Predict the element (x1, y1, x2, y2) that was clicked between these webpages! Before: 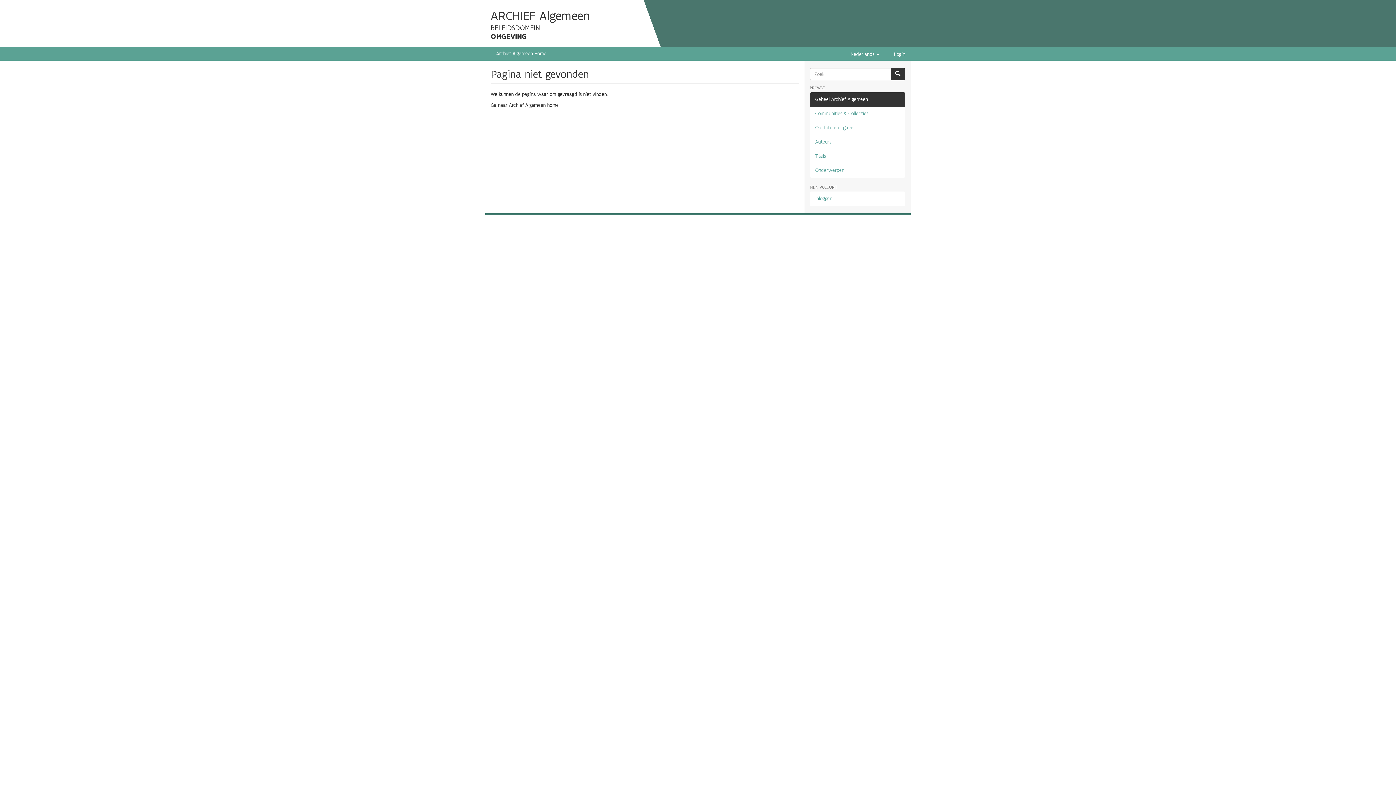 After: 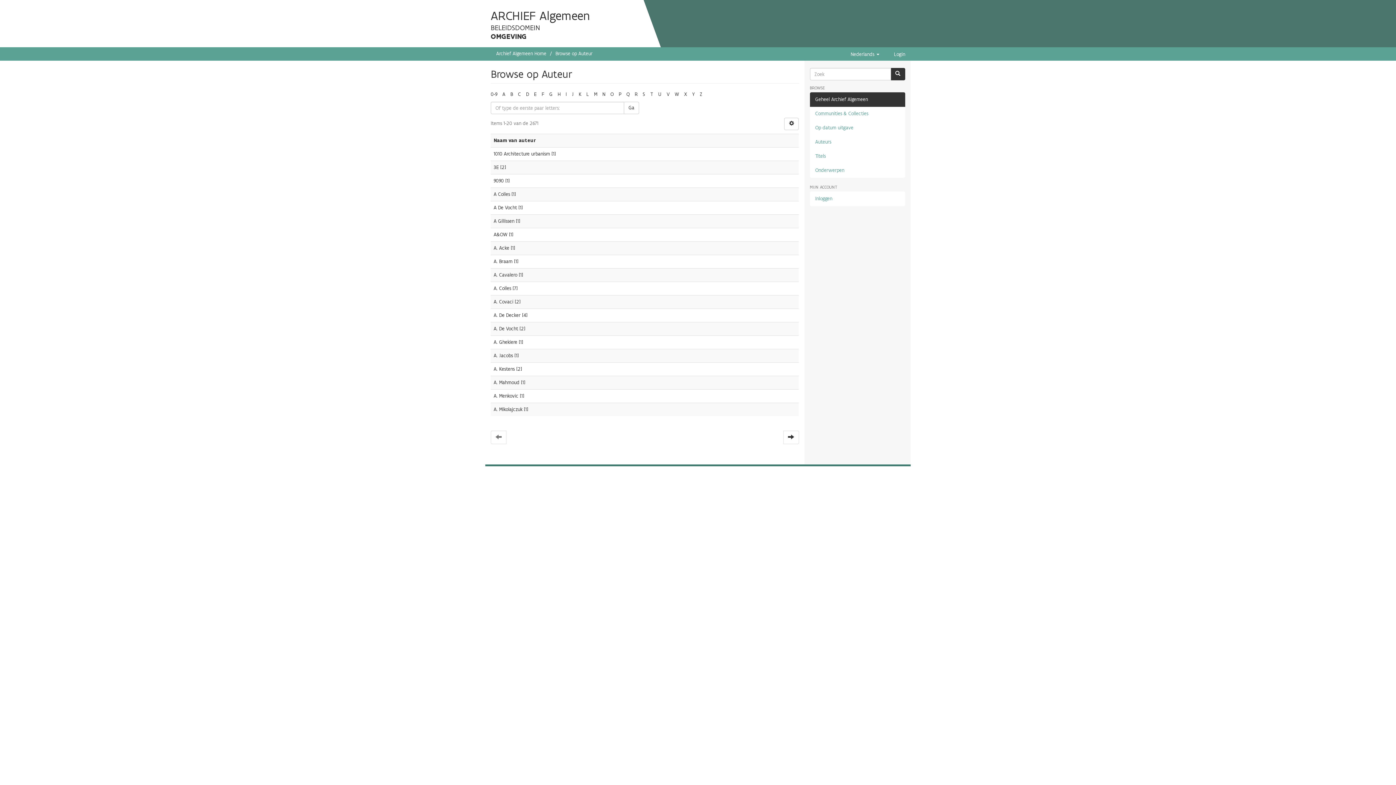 Action: label: Auteurs bbox: (810, 134, 905, 149)